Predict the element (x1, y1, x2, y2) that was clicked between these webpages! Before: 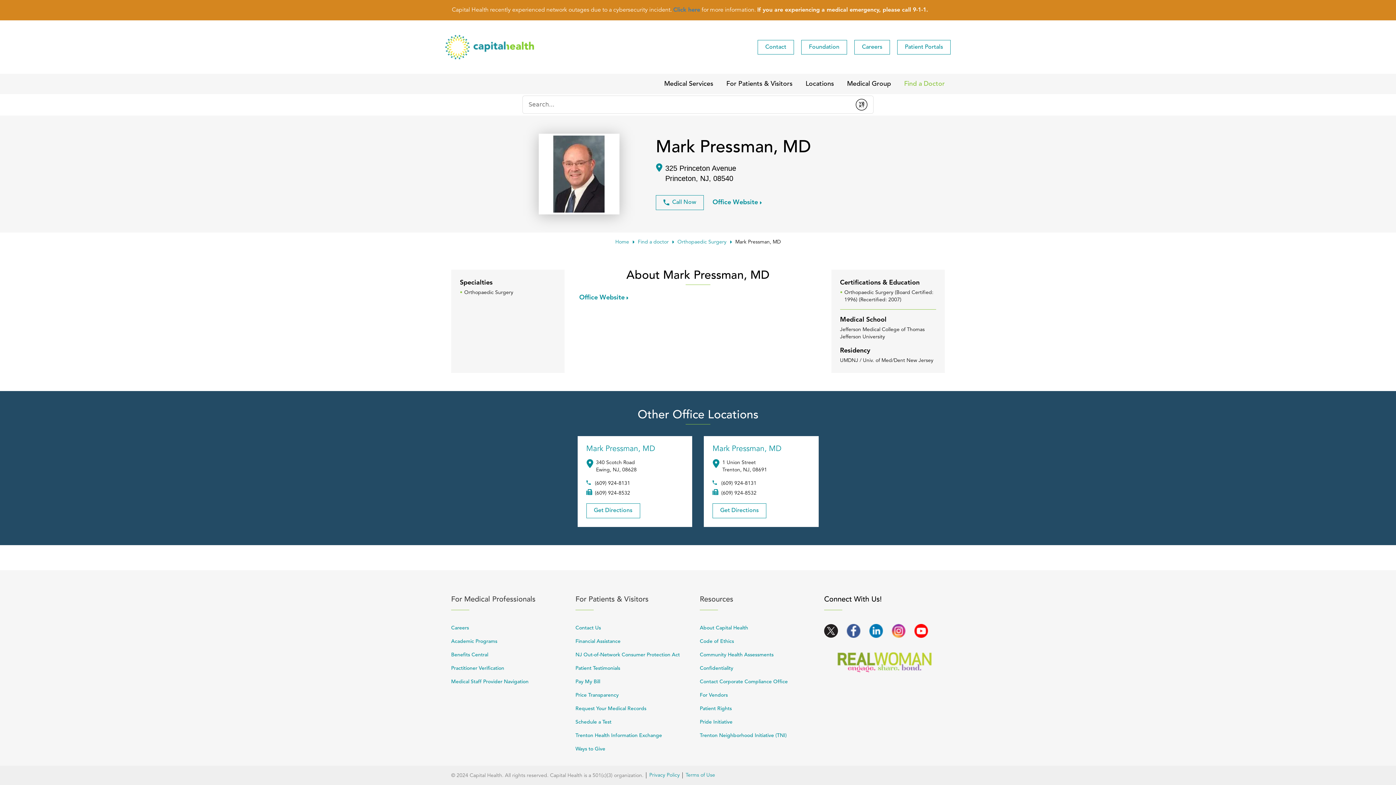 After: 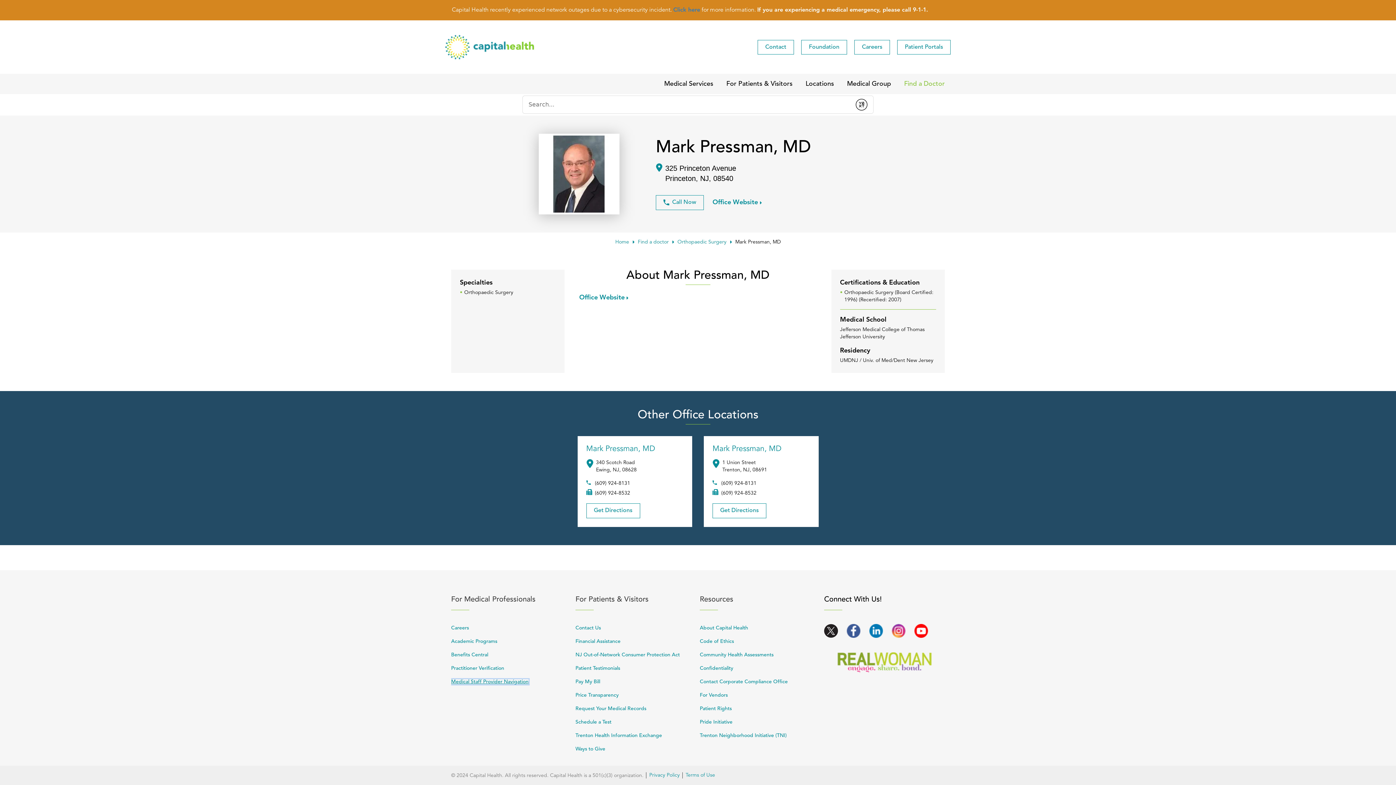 Action: label: Medical Staff Provider Navigation
 Link Opens in New Tab bbox: (451, 679, 528, 684)